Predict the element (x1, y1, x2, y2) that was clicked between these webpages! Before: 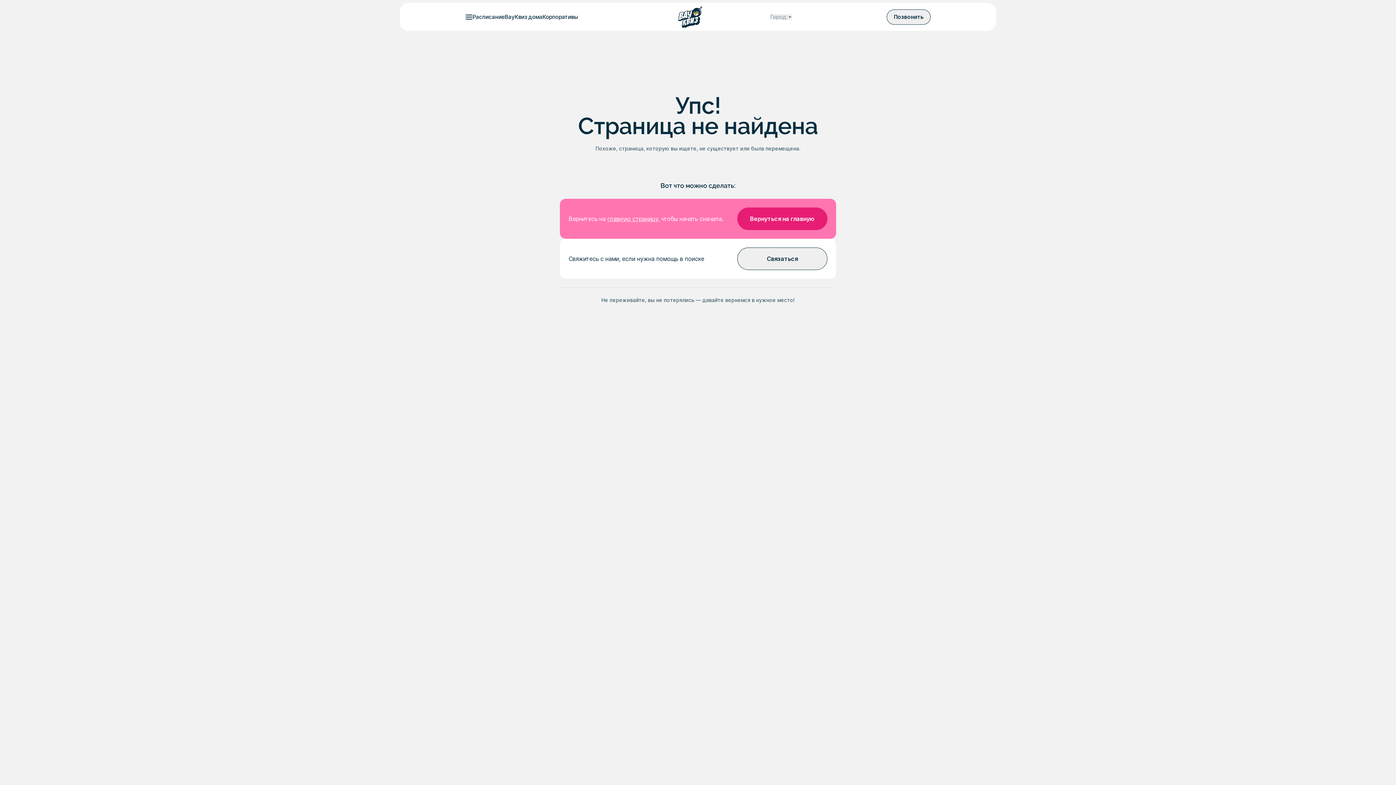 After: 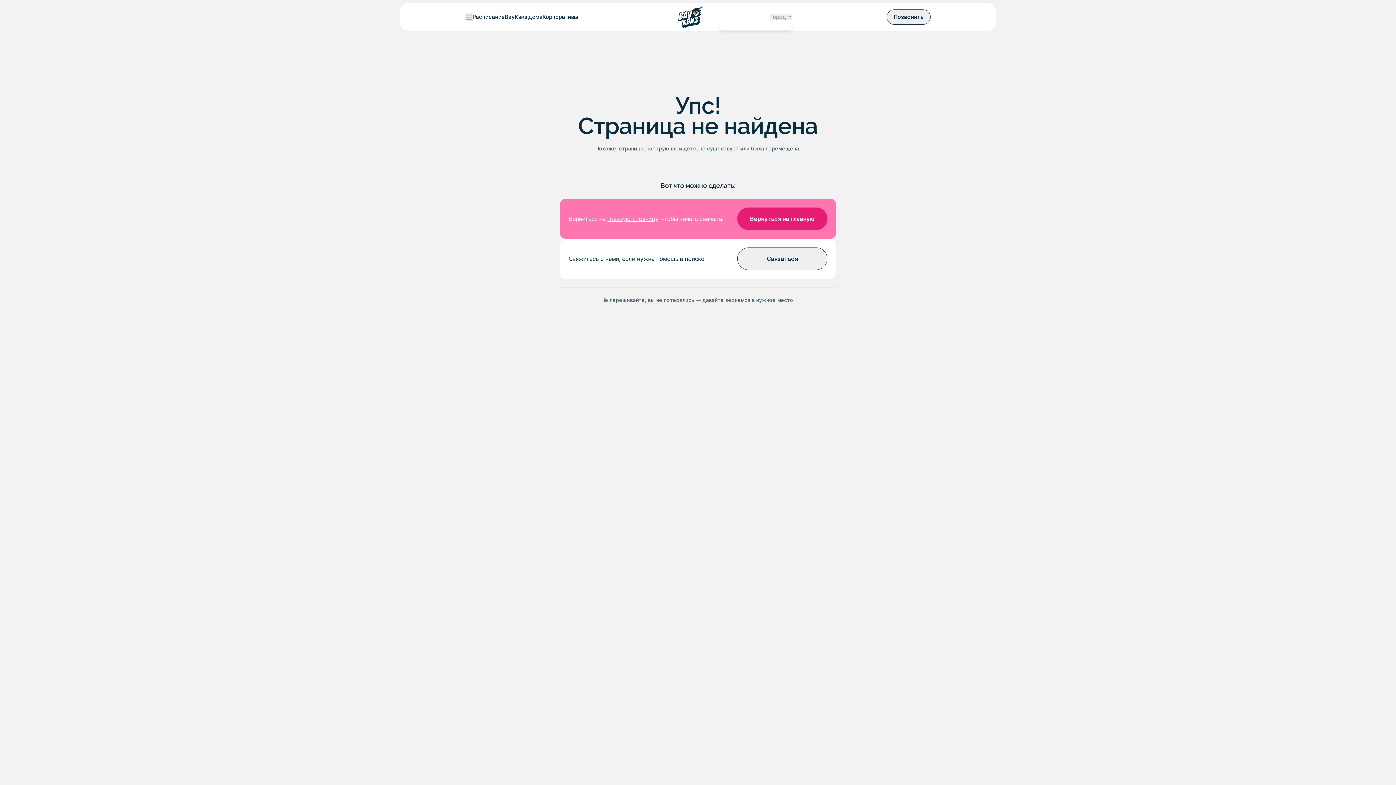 Action: bbox: (770, 14, 792, 19) label: Город: